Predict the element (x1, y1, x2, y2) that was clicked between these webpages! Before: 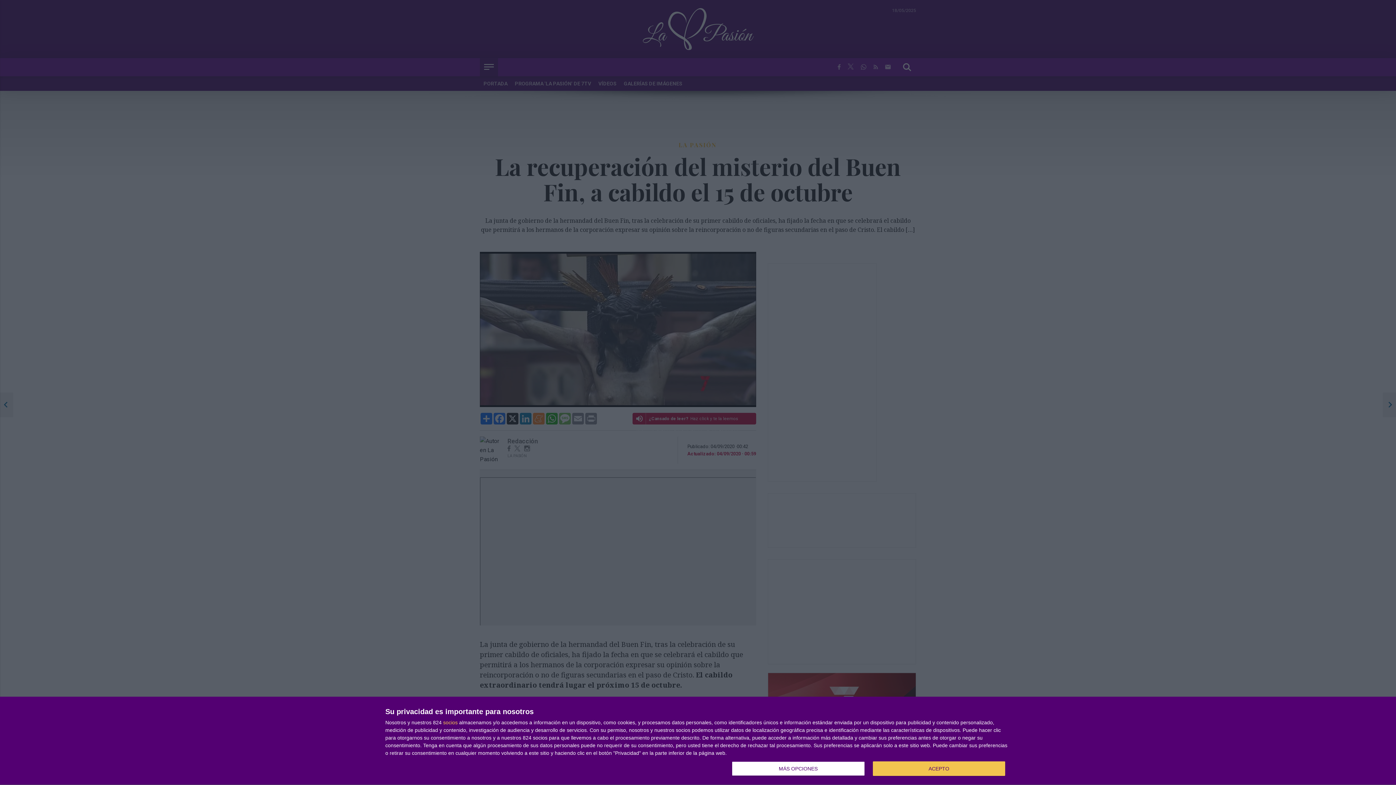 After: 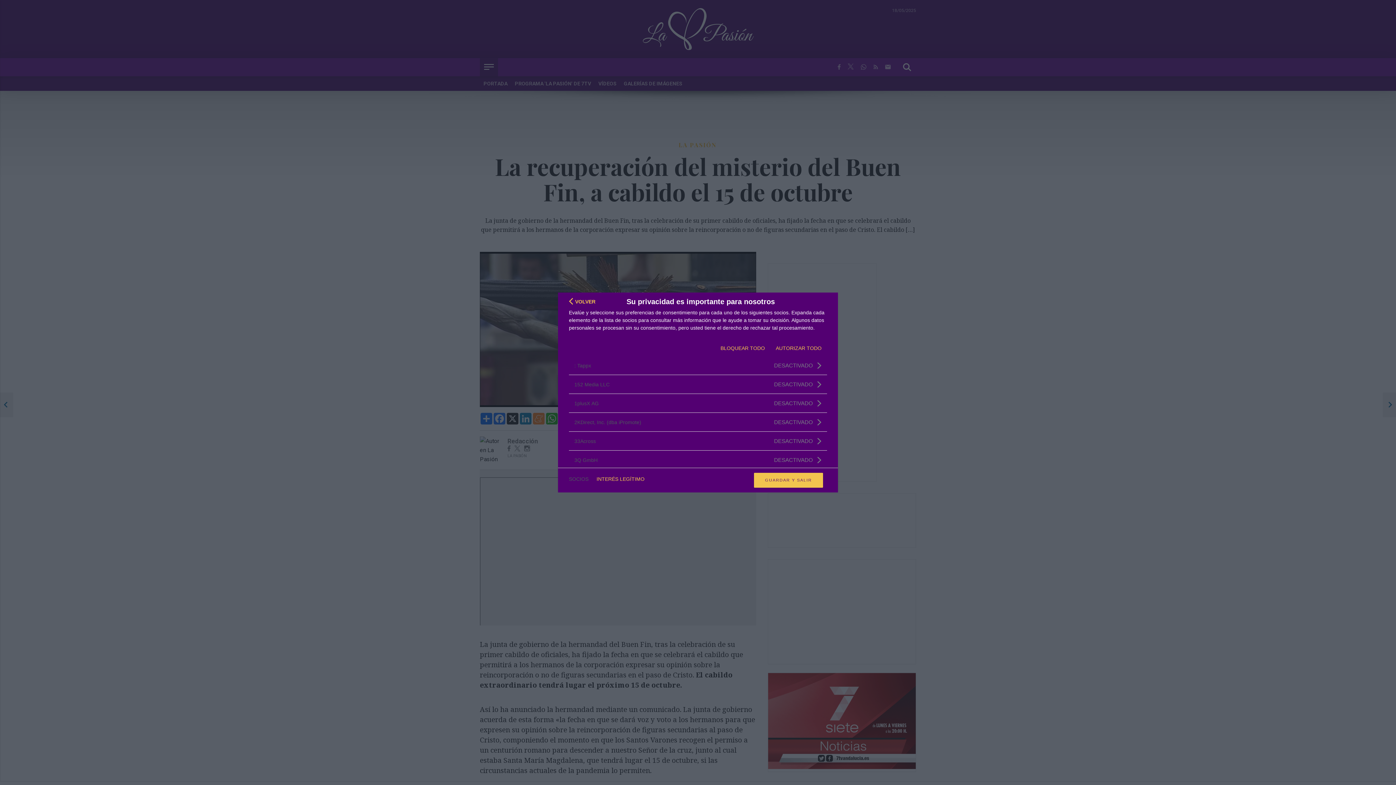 Action: bbox: (443, 720, 457, 725) label: socios